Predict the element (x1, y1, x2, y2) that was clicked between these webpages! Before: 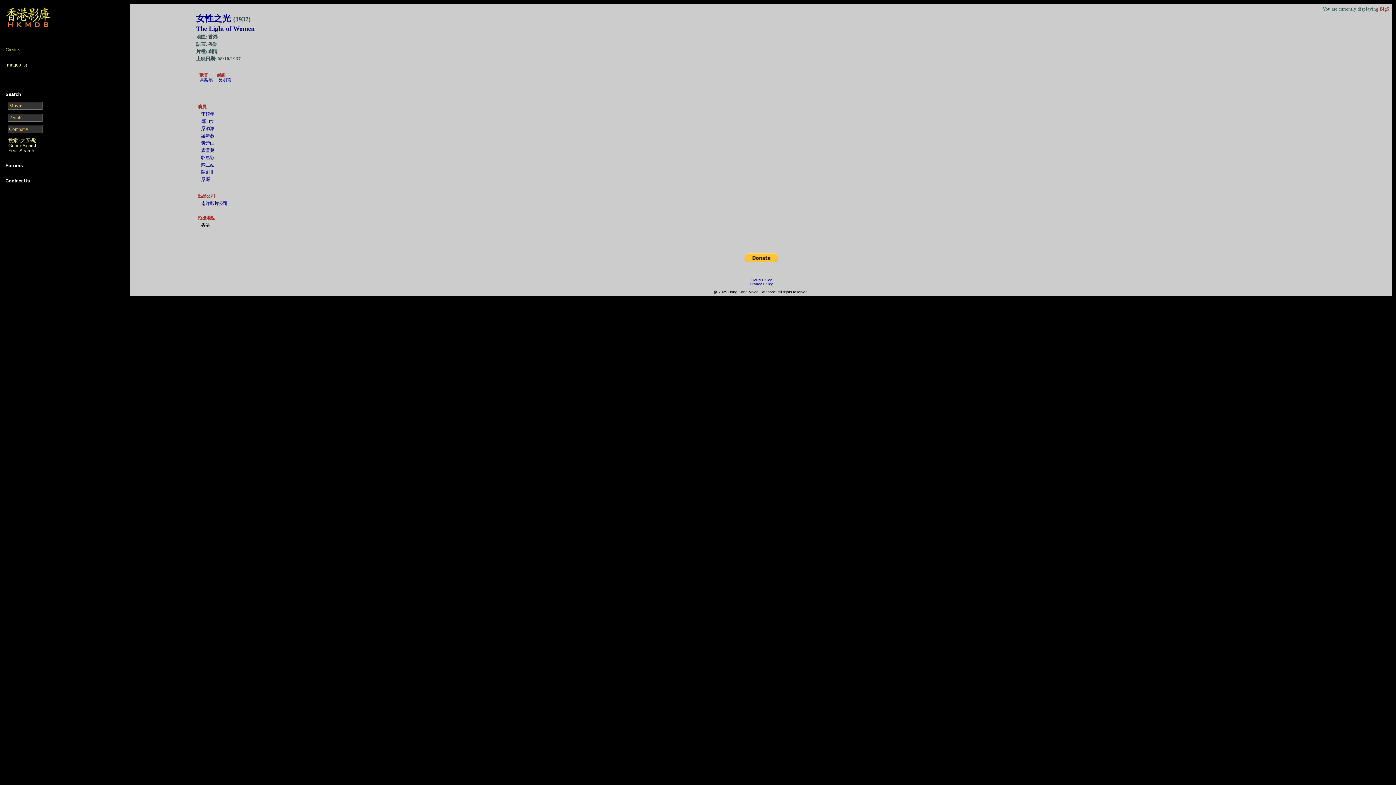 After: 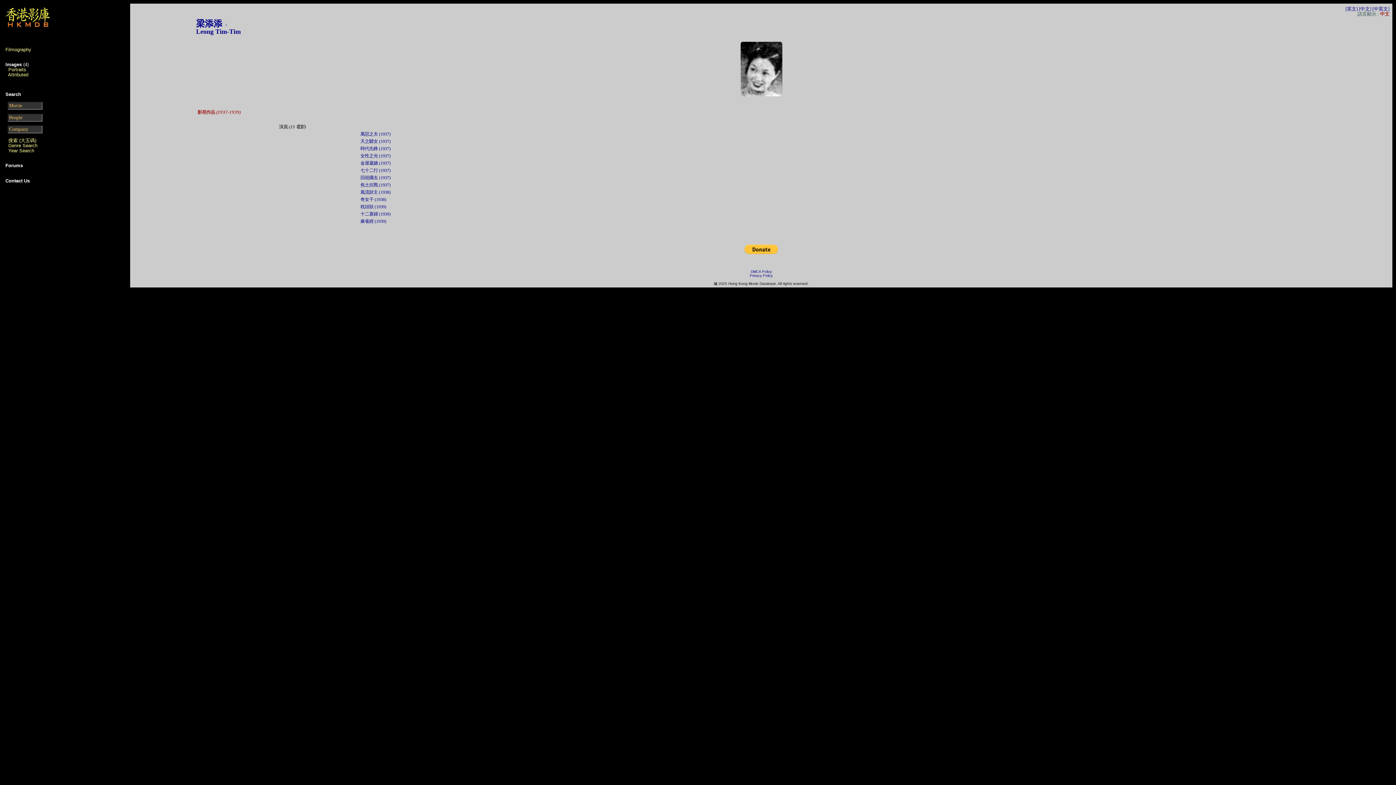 Action: label: 梁添添 bbox: (201, 126, 214, 131)